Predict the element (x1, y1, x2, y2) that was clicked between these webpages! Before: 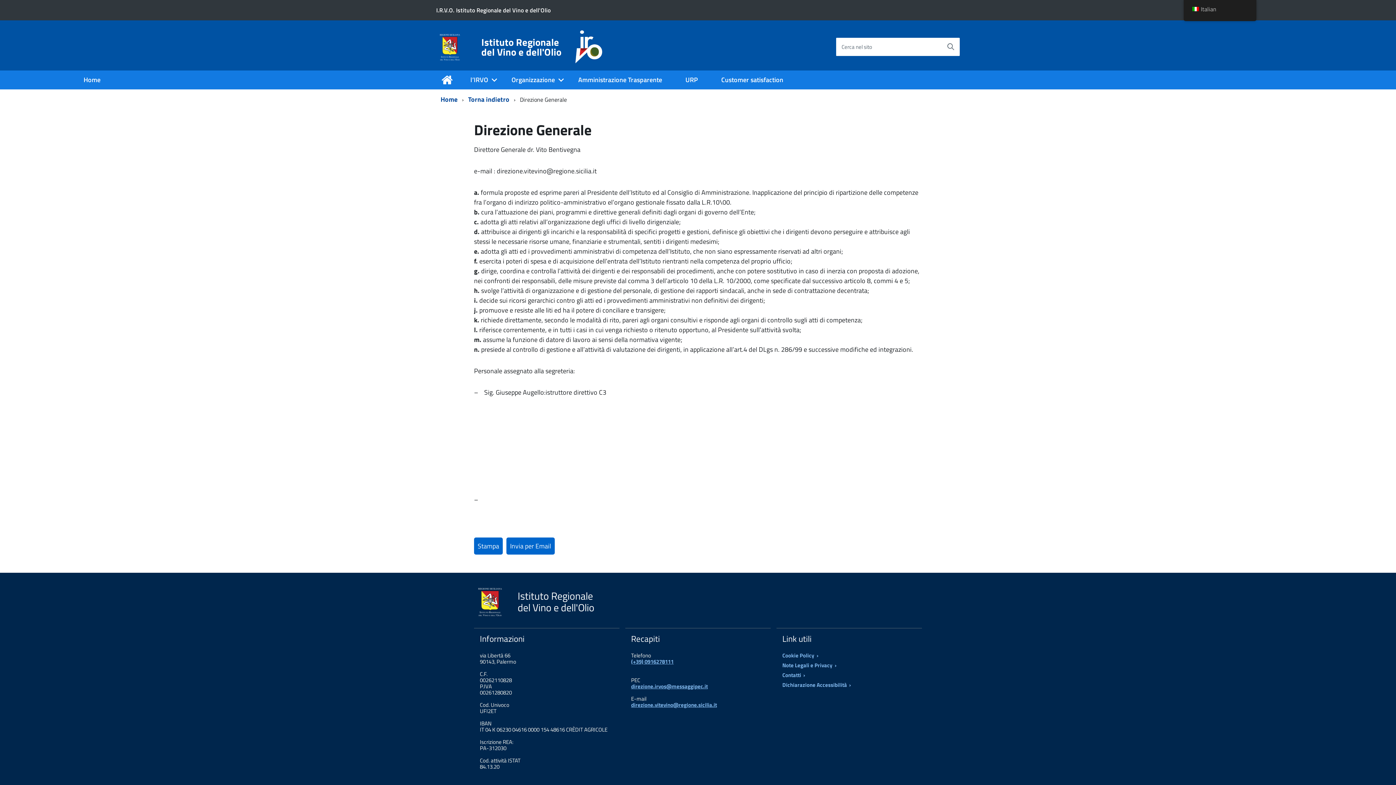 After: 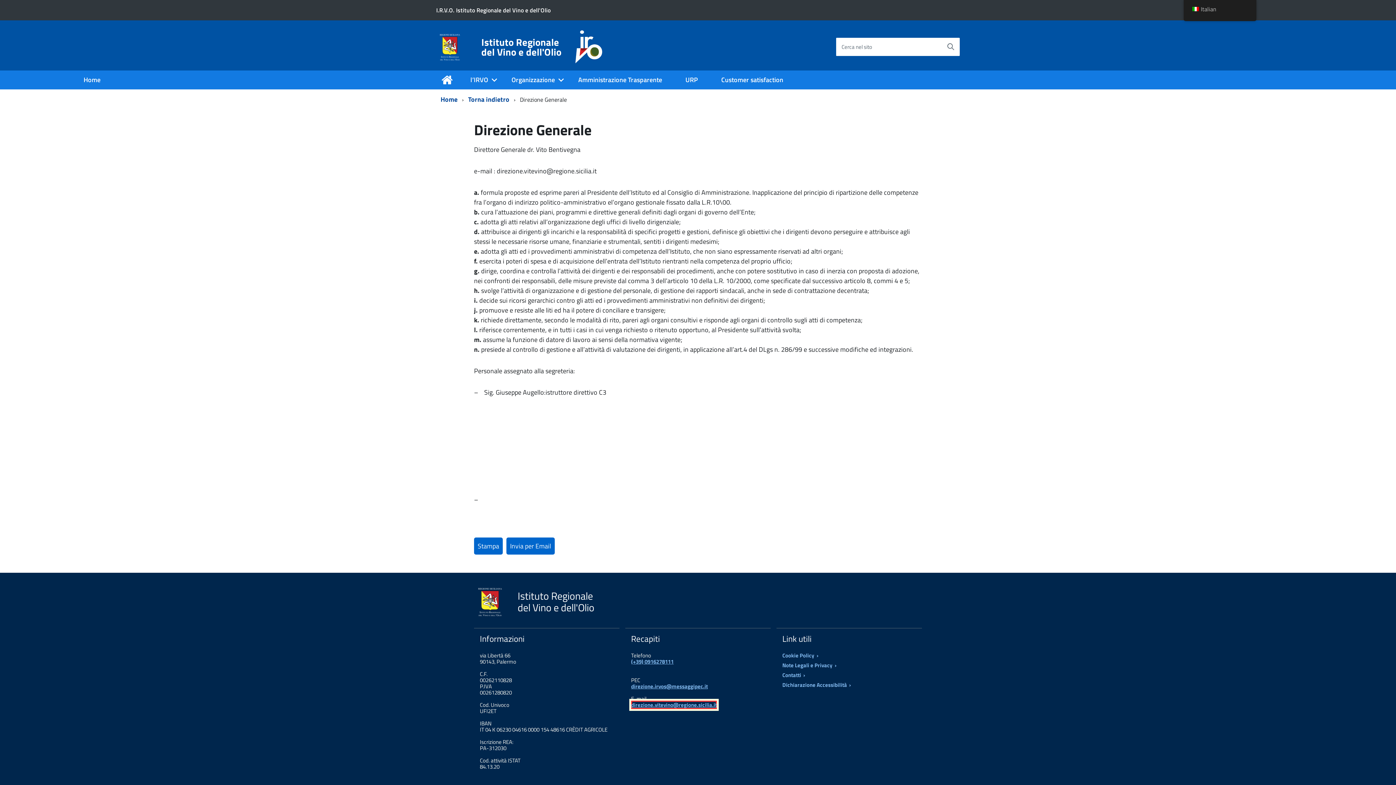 Action: bbox: (631, 701, 717, 709) label: direzione.vitevino@regione.sicilia.it